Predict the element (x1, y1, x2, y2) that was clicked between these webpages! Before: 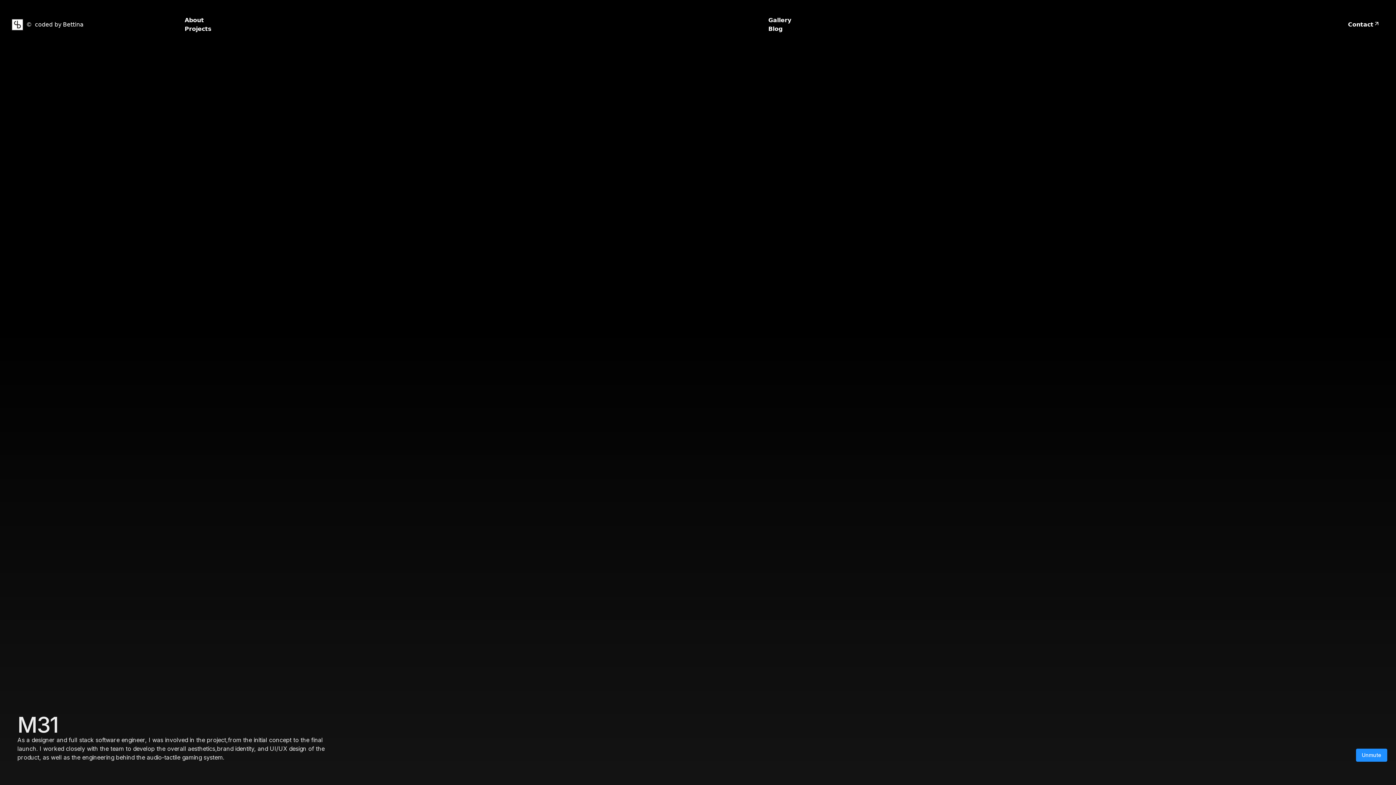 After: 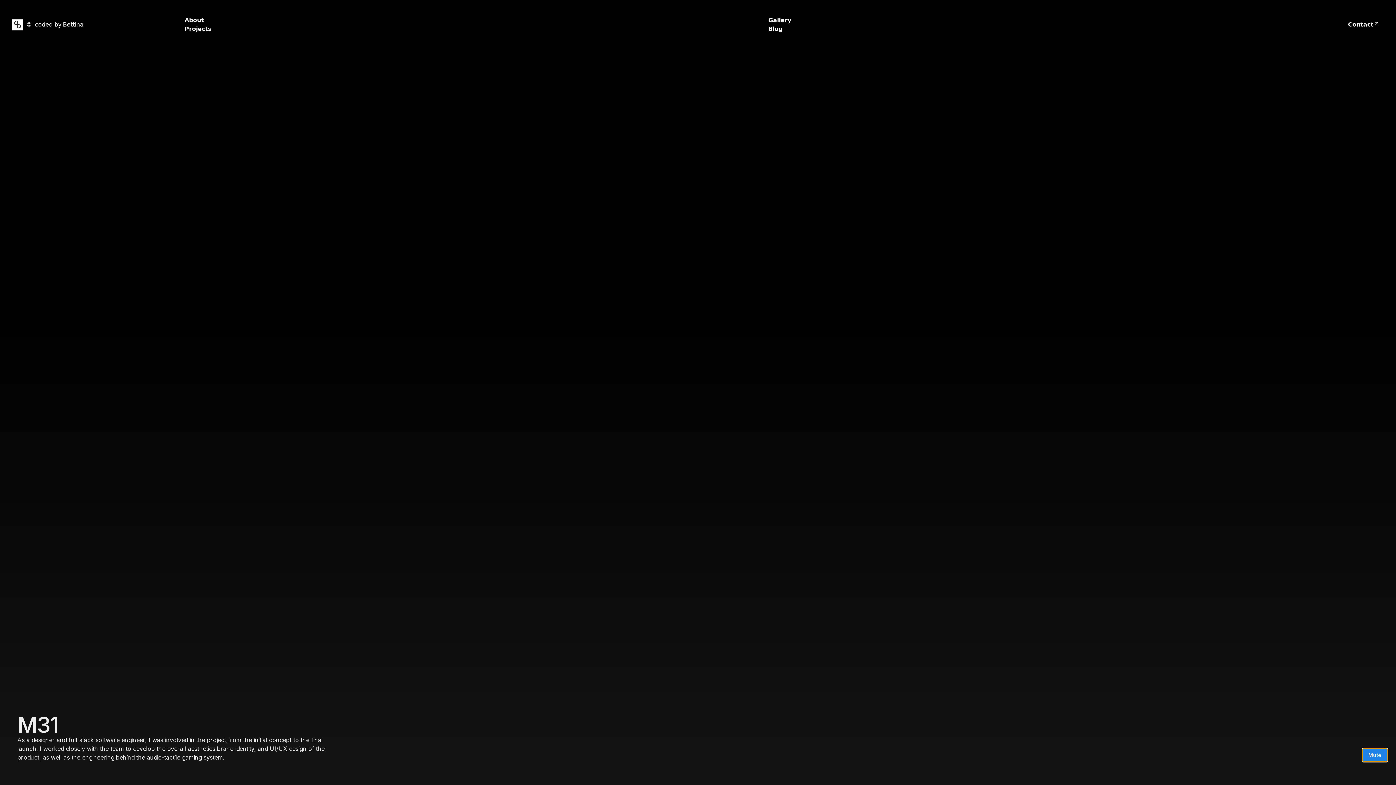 Action: bbox: (1356, 749, 1387, 762) label: Unmute